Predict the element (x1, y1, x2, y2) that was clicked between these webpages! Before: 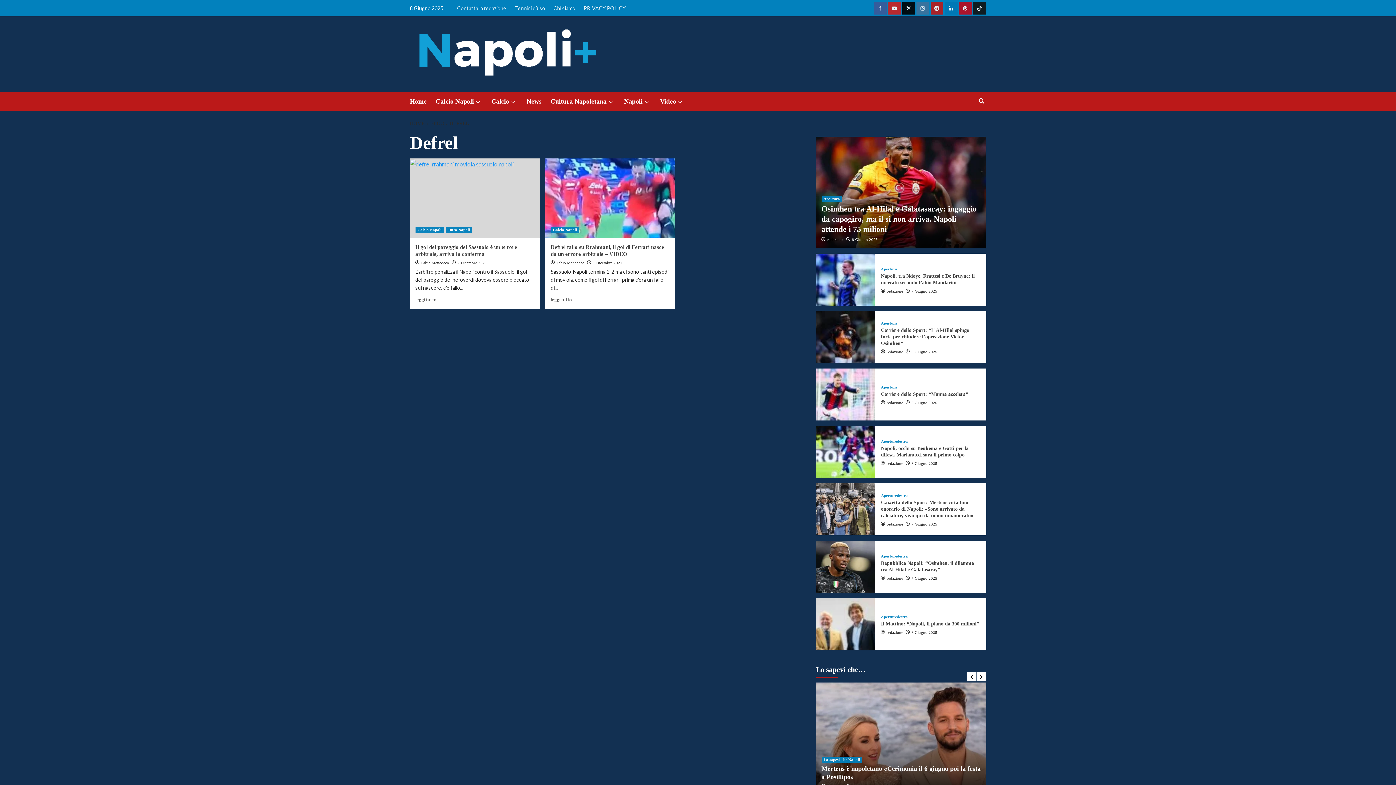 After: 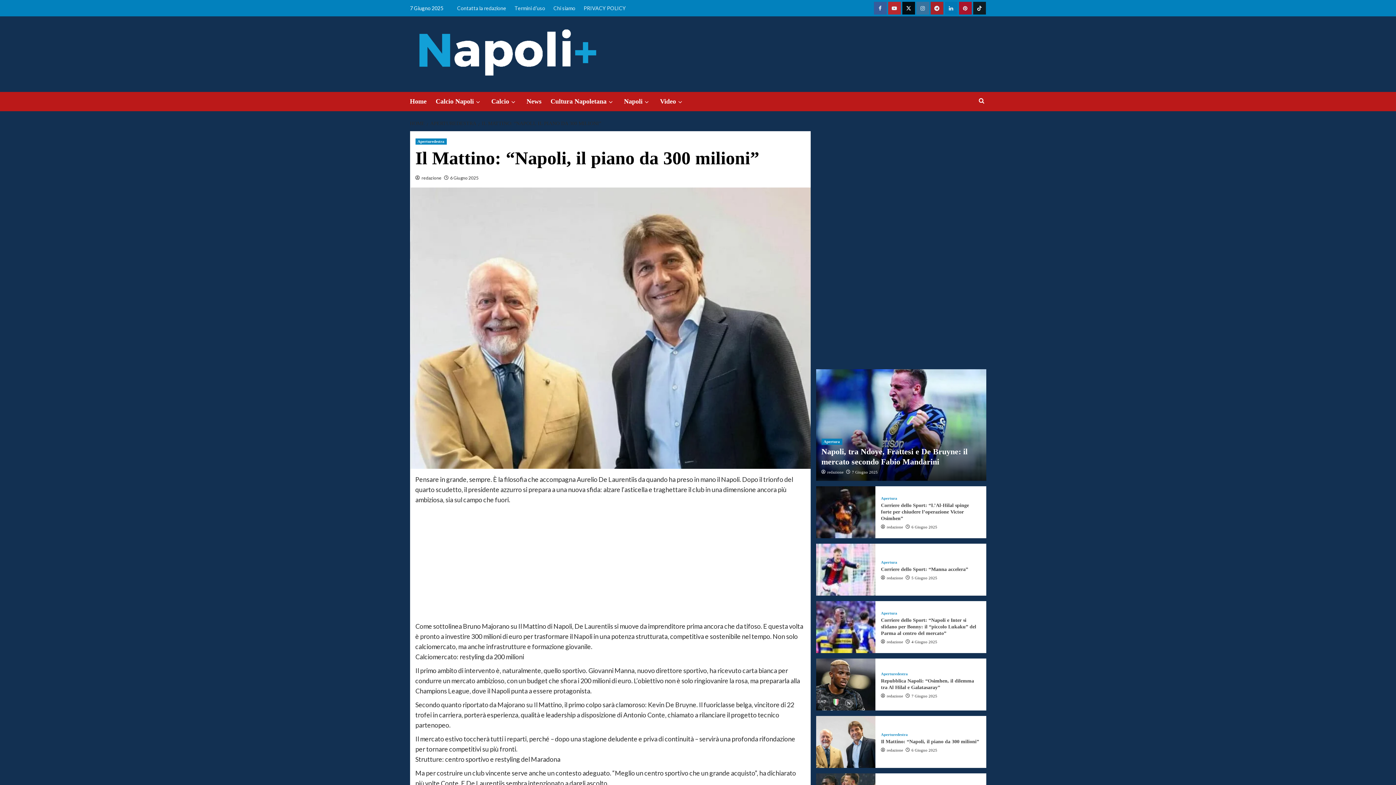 Action: bbox: (816, 598, 875, 650) label: Il Mattino: “Napoli, il piano da 300 milioni”